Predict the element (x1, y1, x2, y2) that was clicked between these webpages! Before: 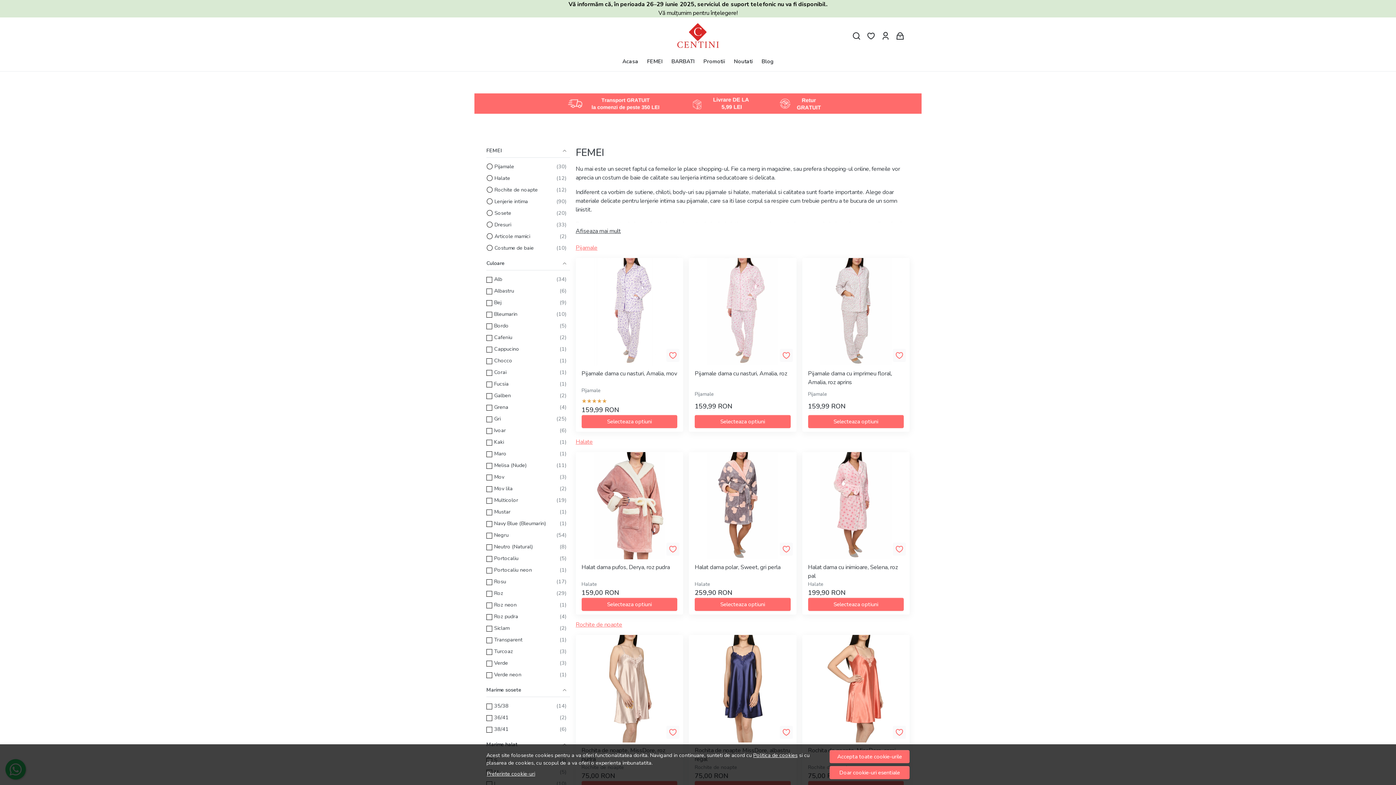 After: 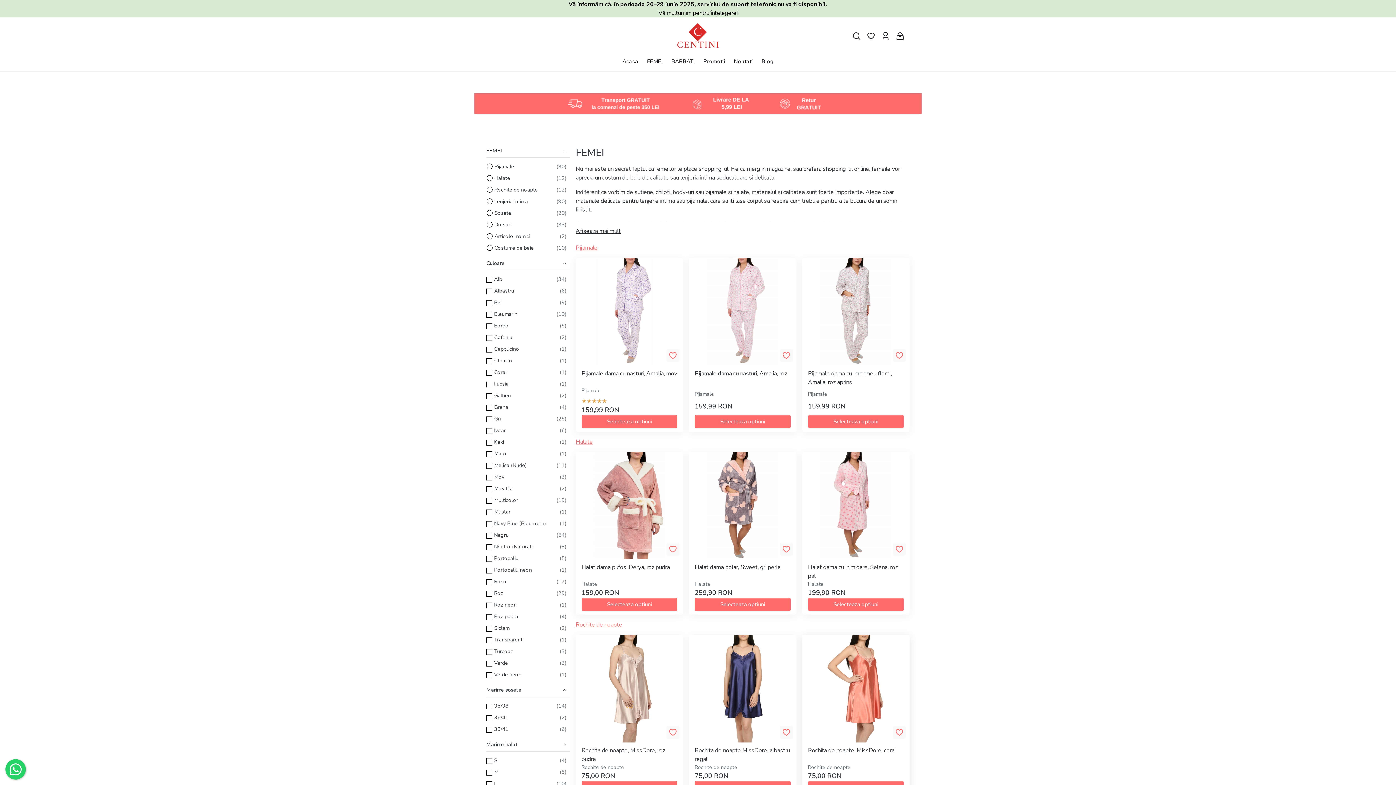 Action: bbox: (829, 750, 909, 763) label: Accepta toate cookie-urile